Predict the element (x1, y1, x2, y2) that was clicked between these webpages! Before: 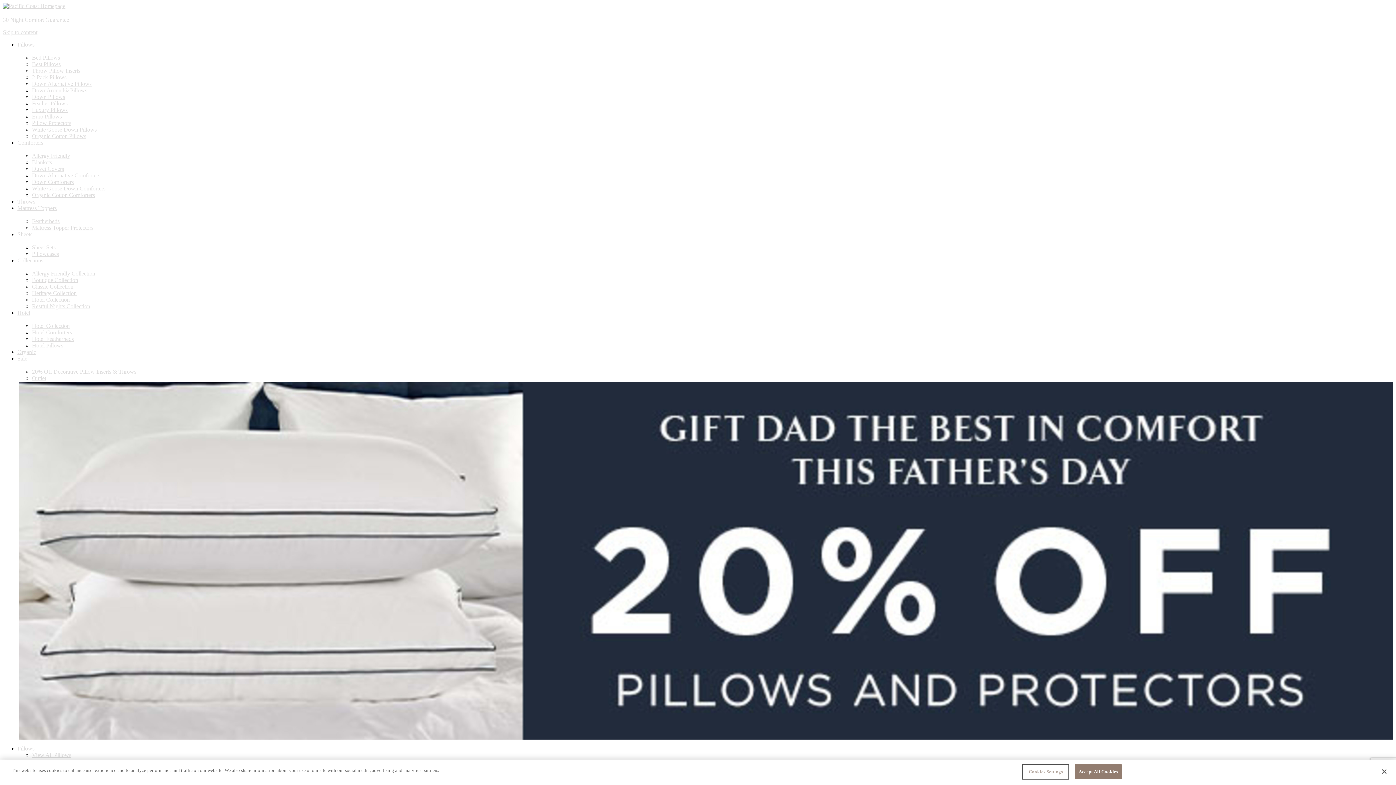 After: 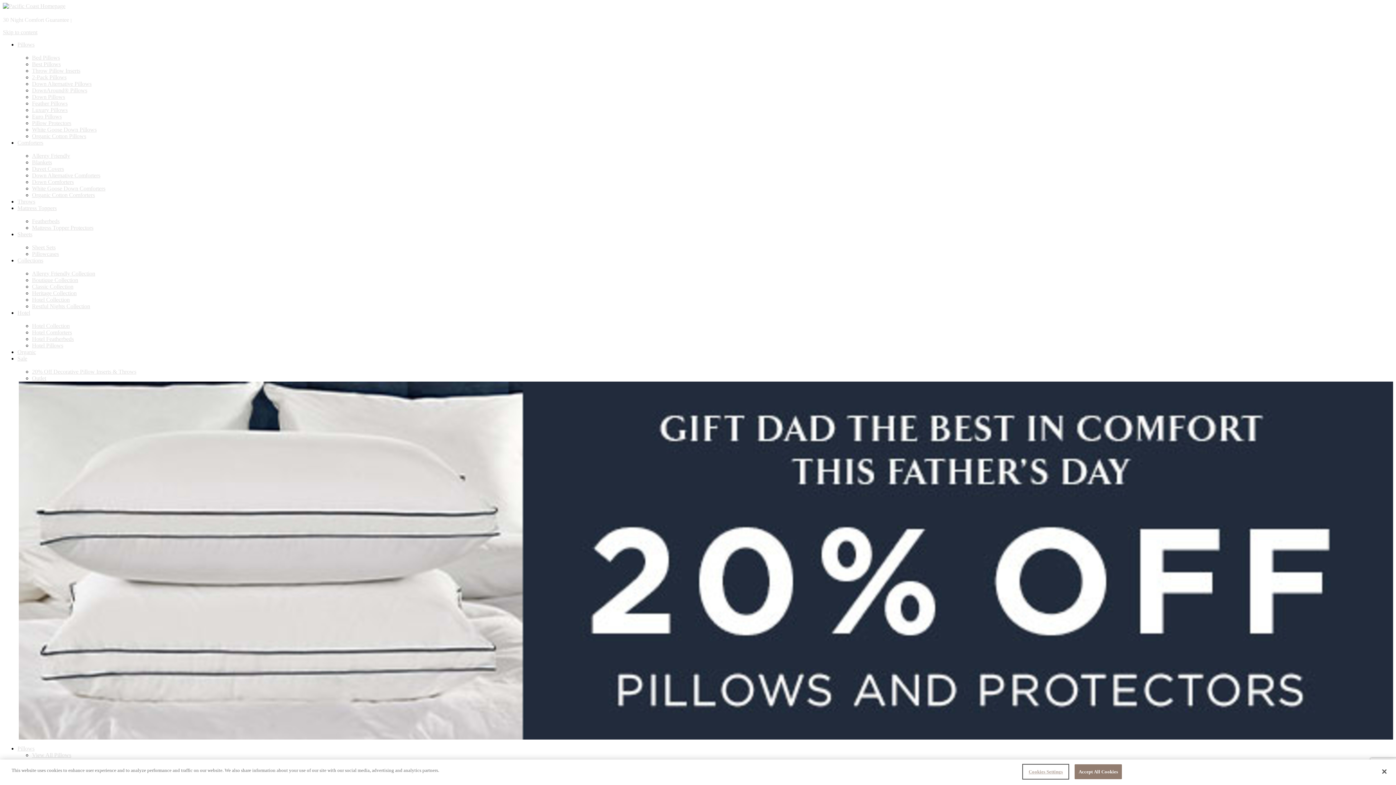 Action: bbox: (32, 303, 90, 309) label: Restful Nights Collection